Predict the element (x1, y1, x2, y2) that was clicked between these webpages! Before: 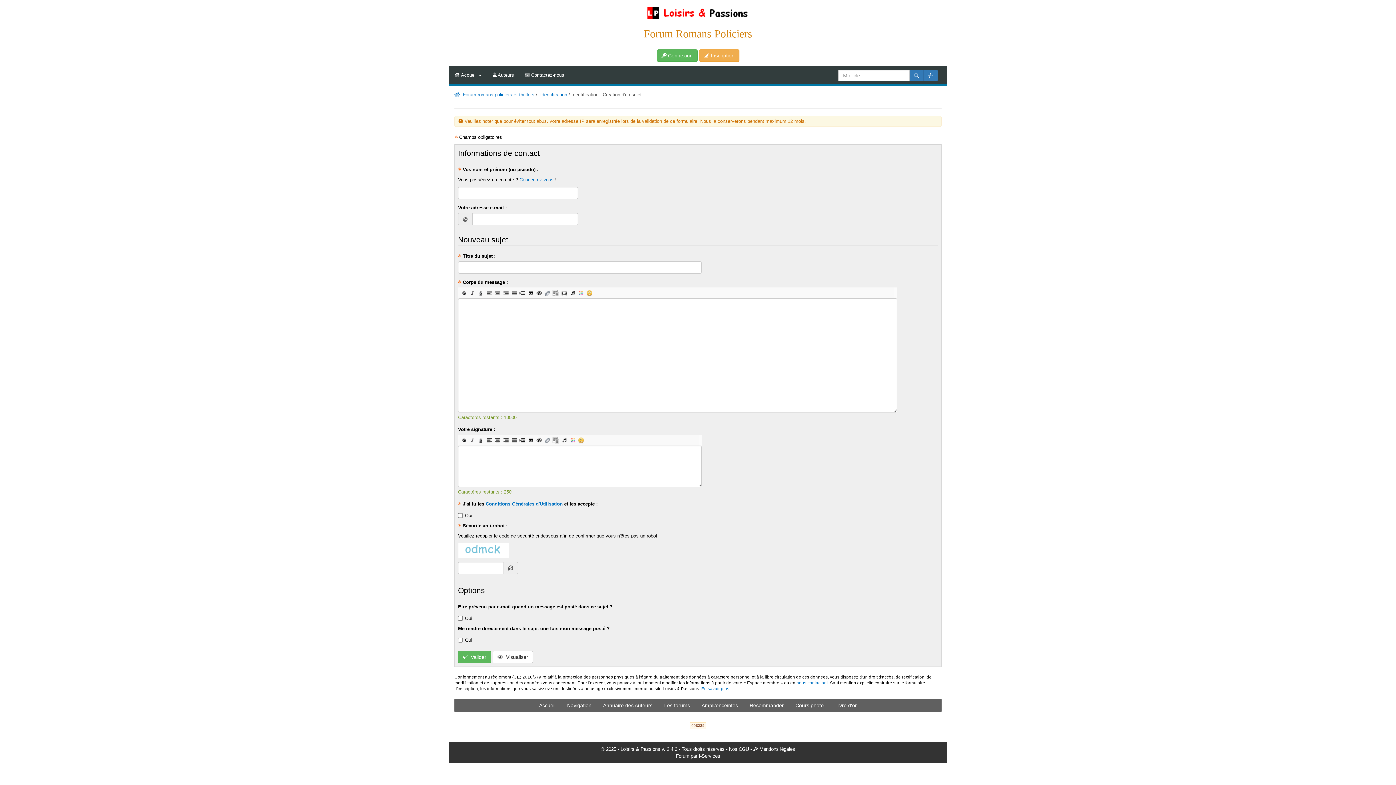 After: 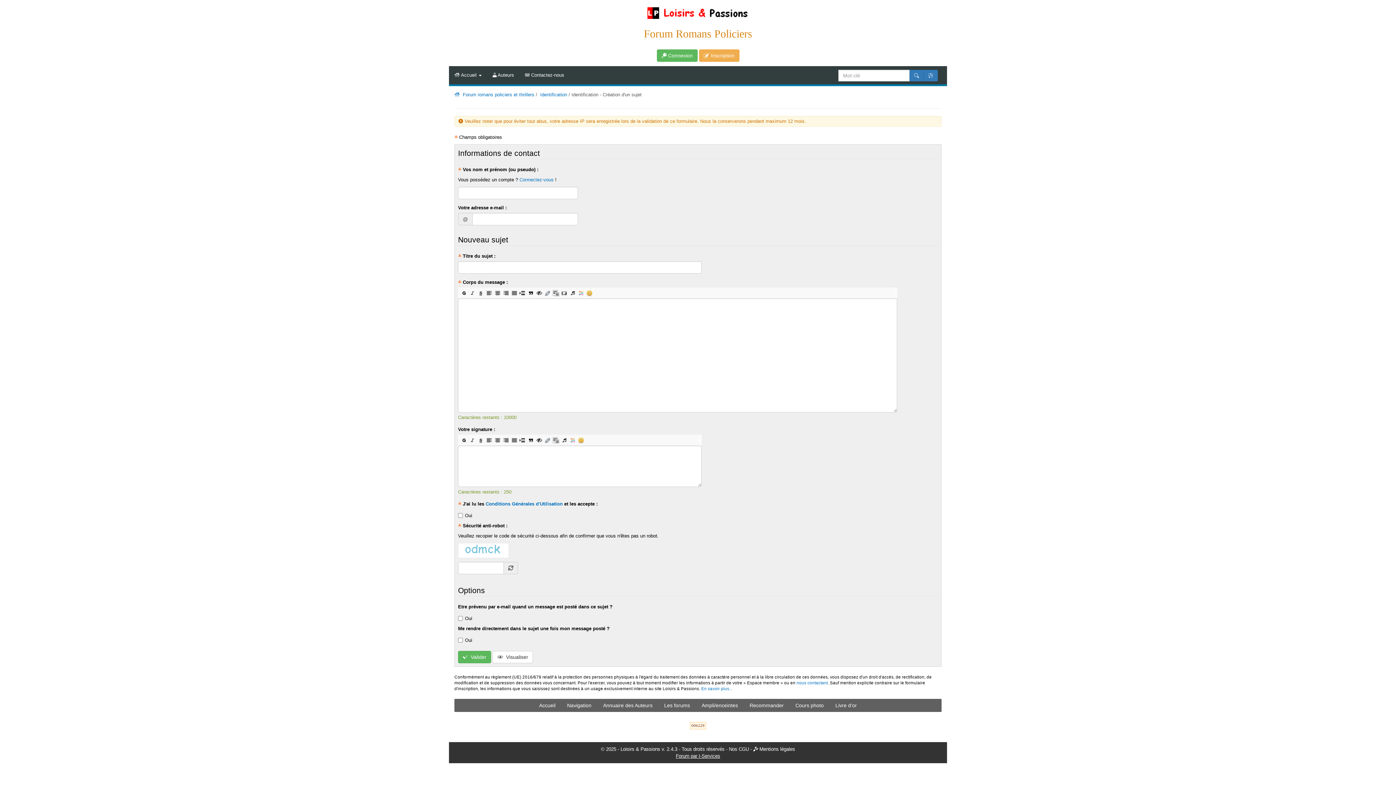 Action: bbox: (676, 753, 720, 759) label: Forum par I-Services